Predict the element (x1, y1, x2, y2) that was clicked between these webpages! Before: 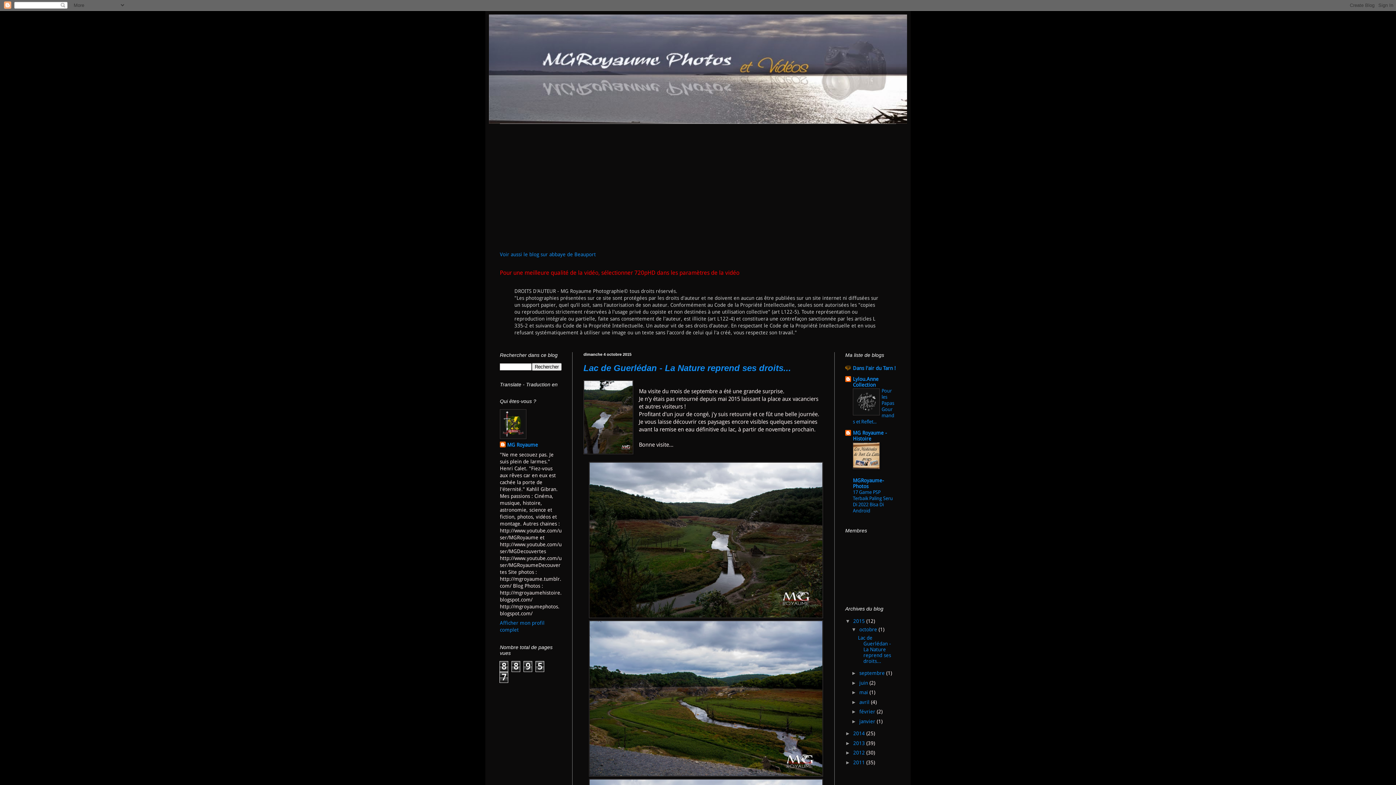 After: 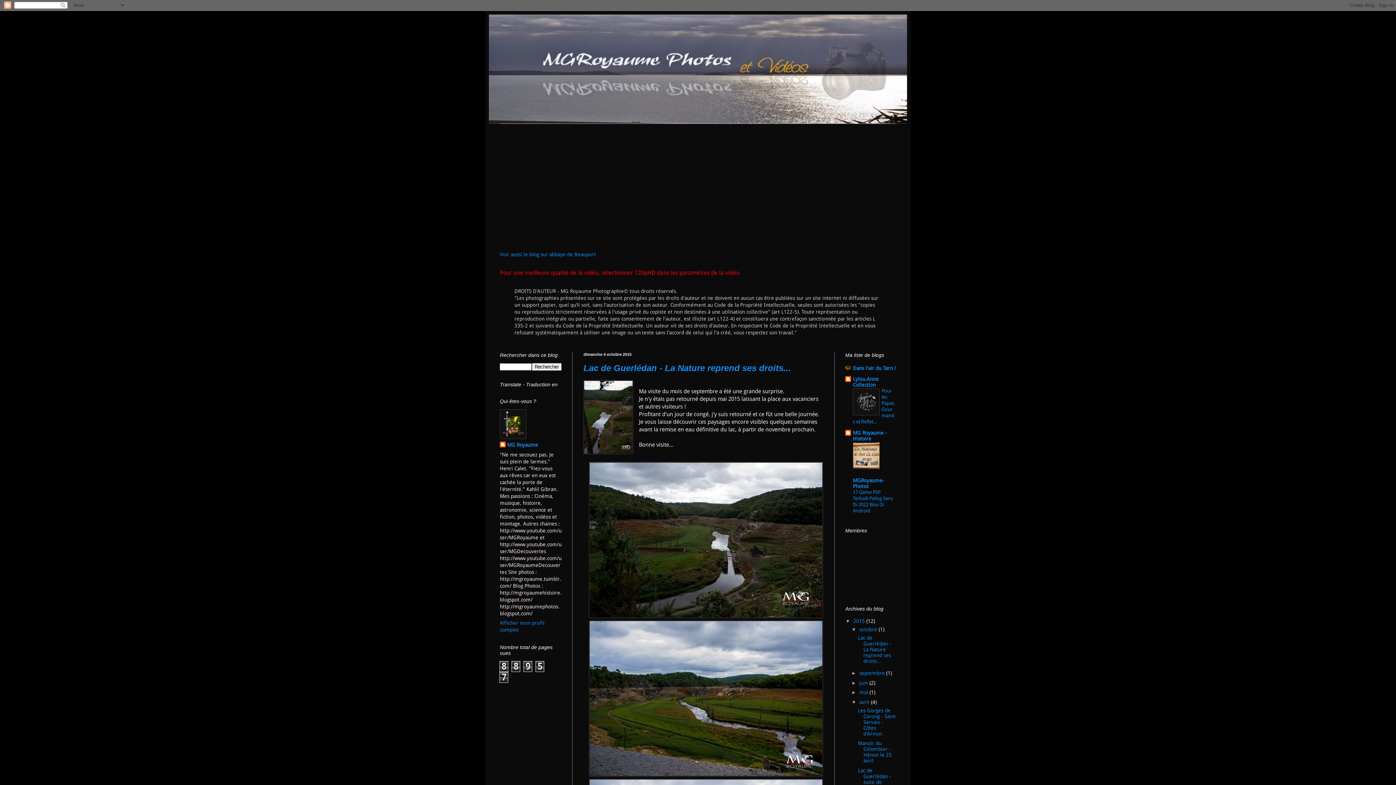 Action: bbox: (851, 699, 859, 705) label: ►  